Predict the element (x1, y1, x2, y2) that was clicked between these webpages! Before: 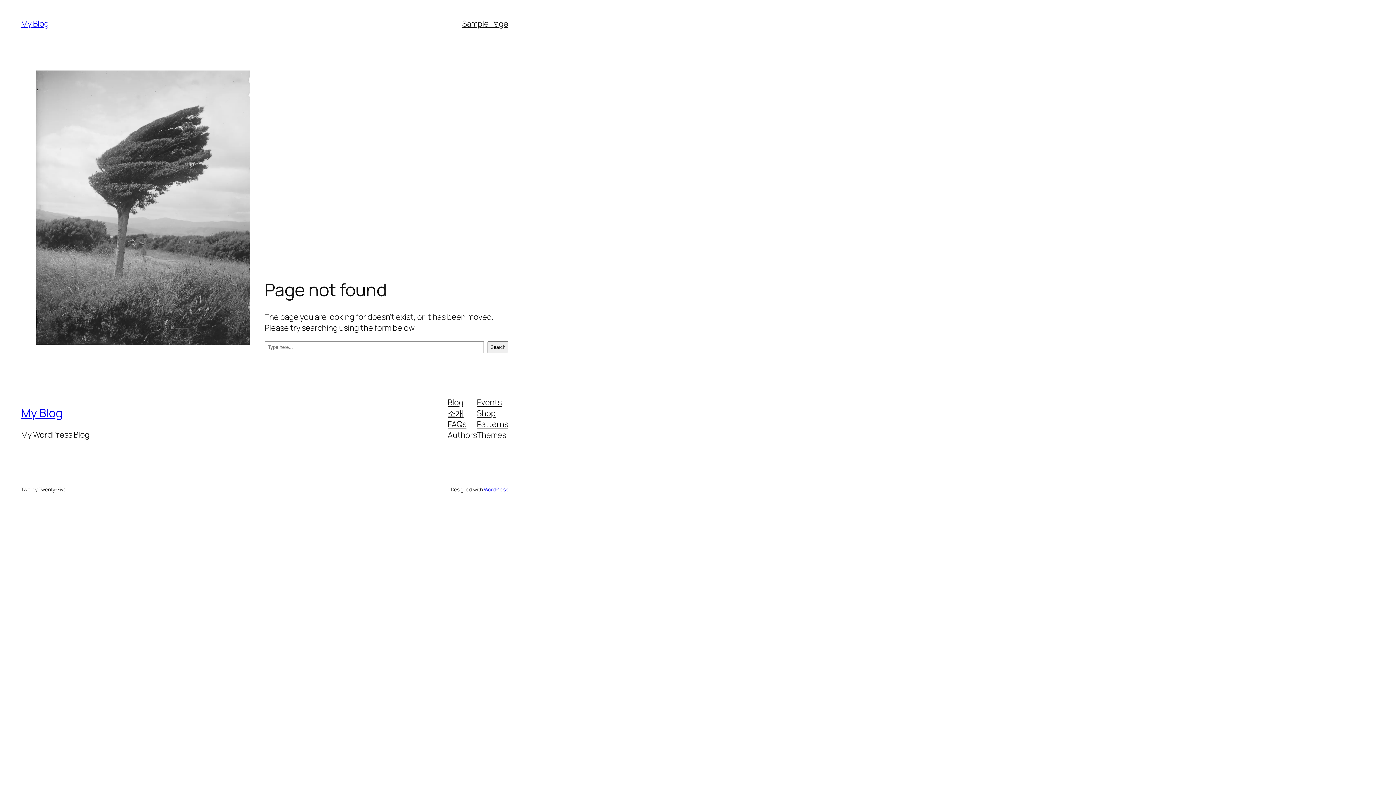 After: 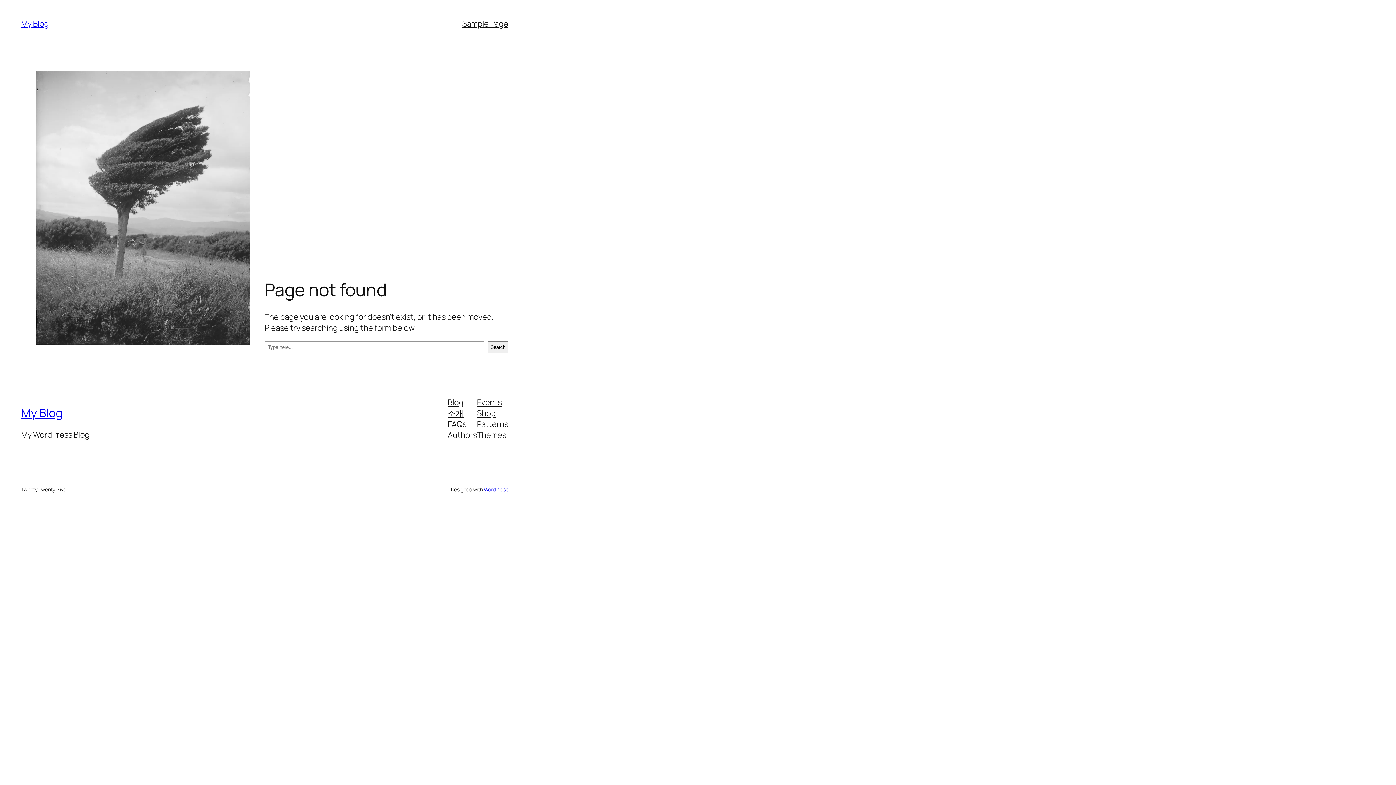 Action: bbox: (447, 396, 463, 407) label: Blog